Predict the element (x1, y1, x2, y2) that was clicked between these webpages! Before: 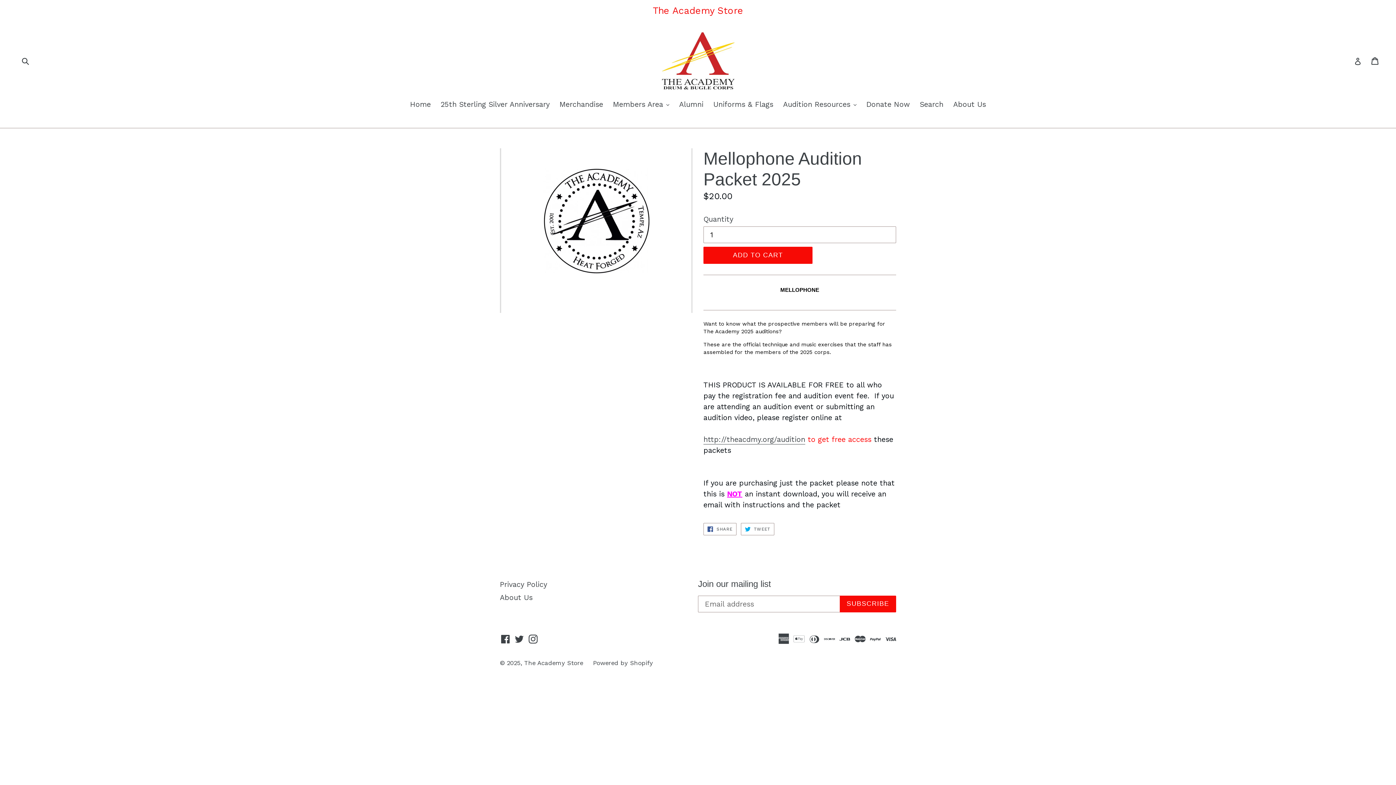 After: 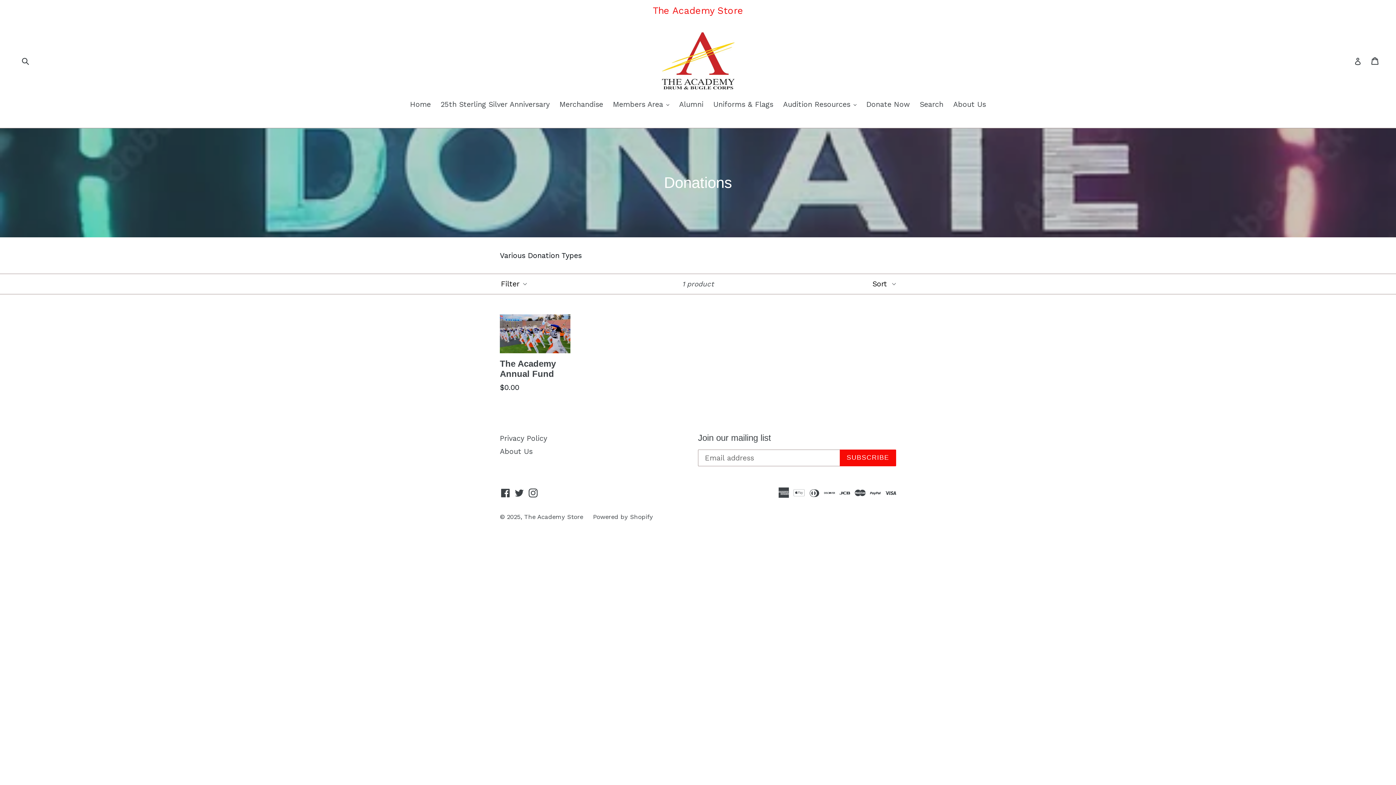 Action: label: Donate Now bbox: (862, 98, 913, 110)